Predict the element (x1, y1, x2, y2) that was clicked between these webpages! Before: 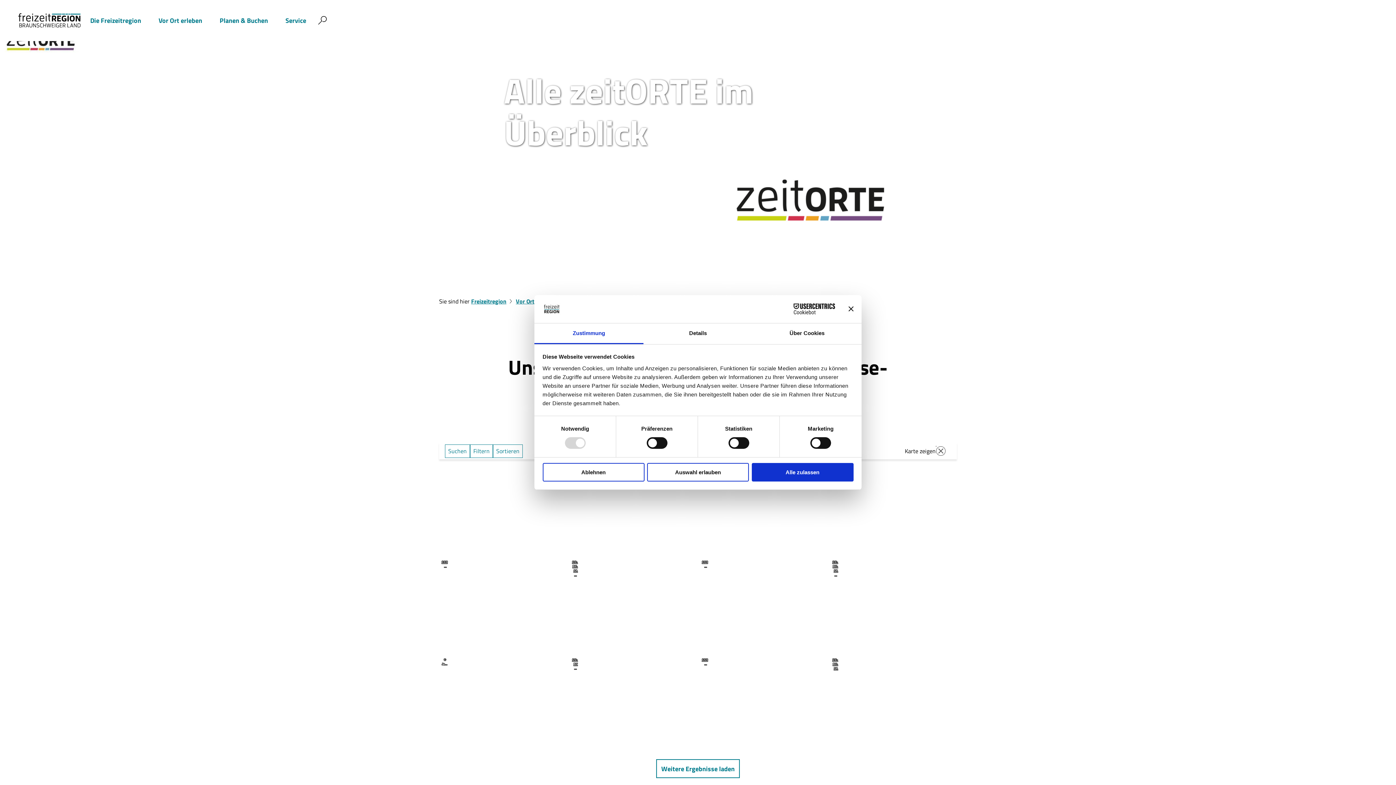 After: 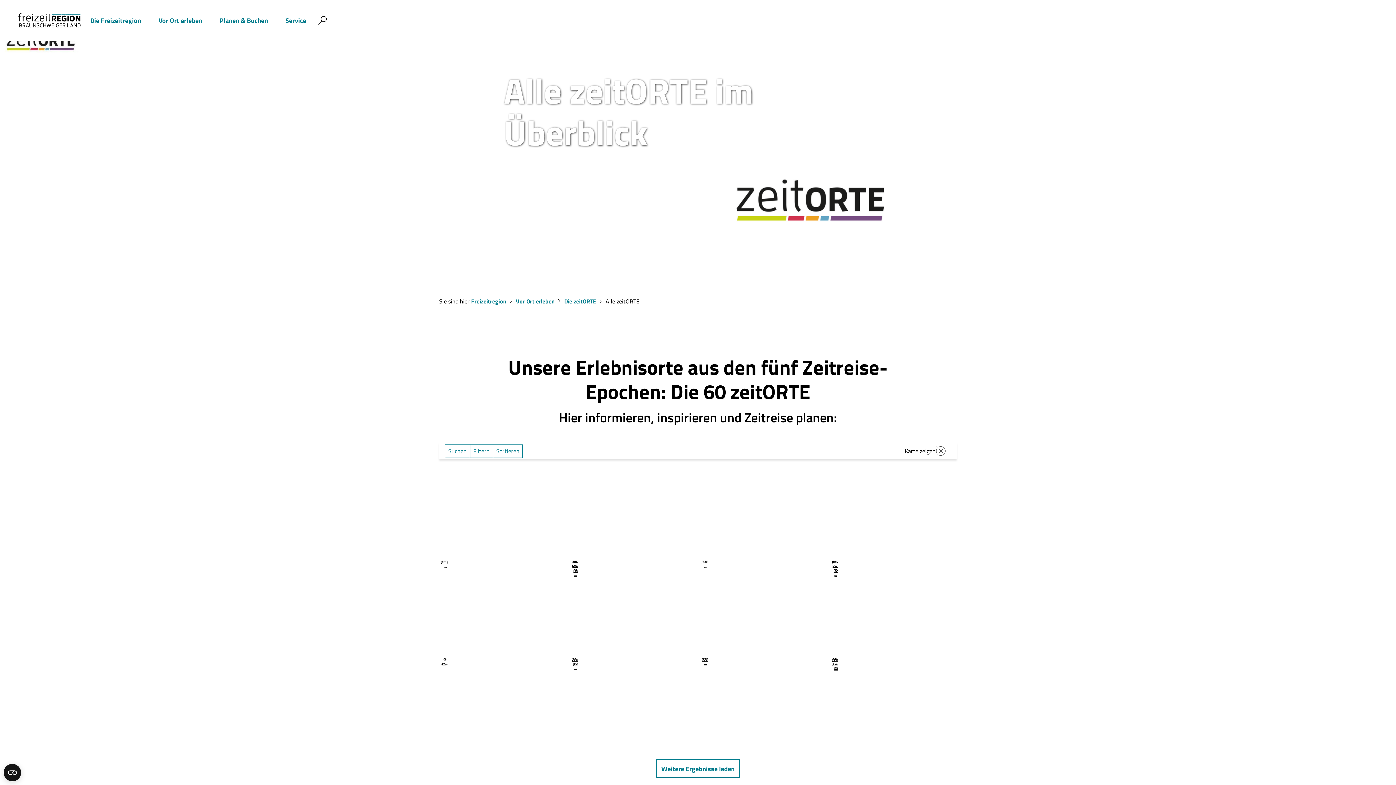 Action: bbox: (542, 463, 644, 481) label: Ablehnen